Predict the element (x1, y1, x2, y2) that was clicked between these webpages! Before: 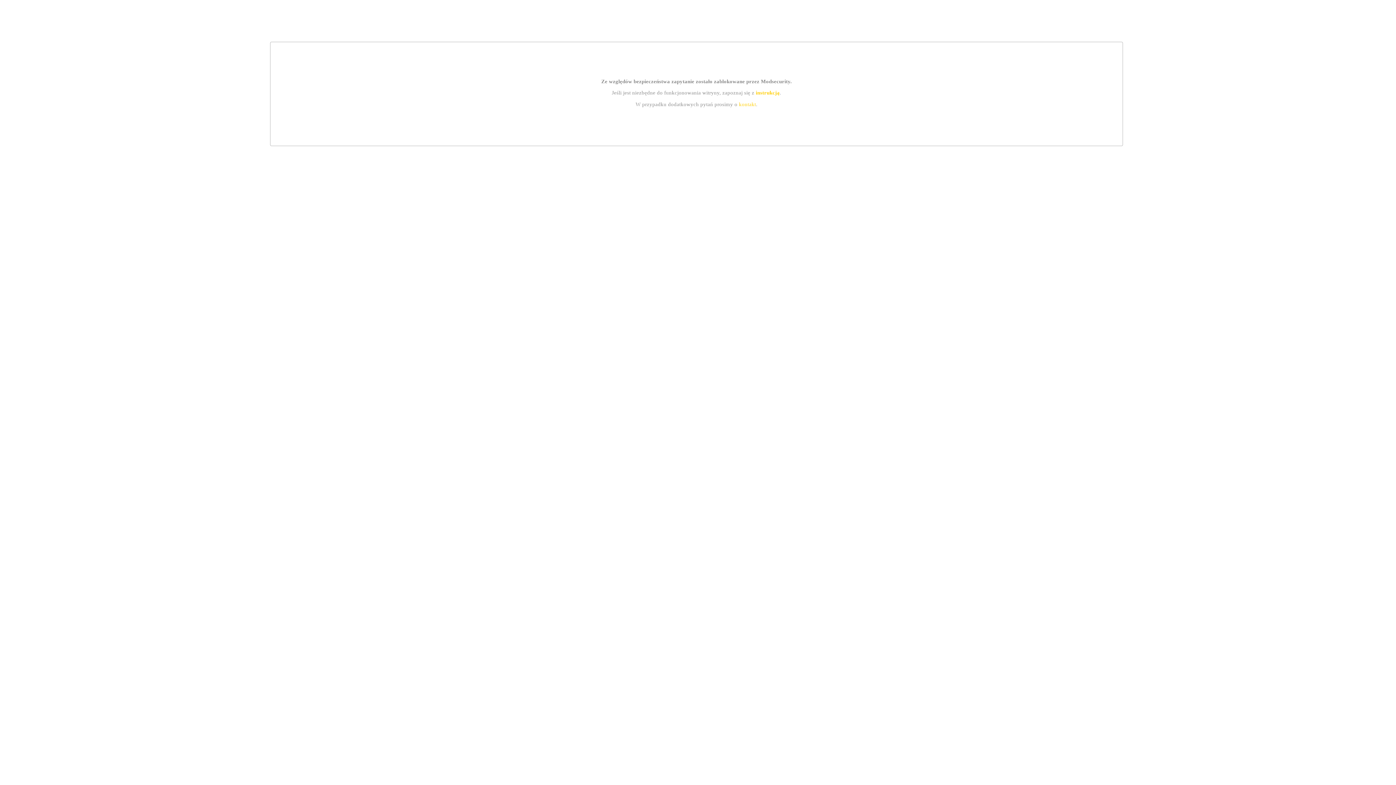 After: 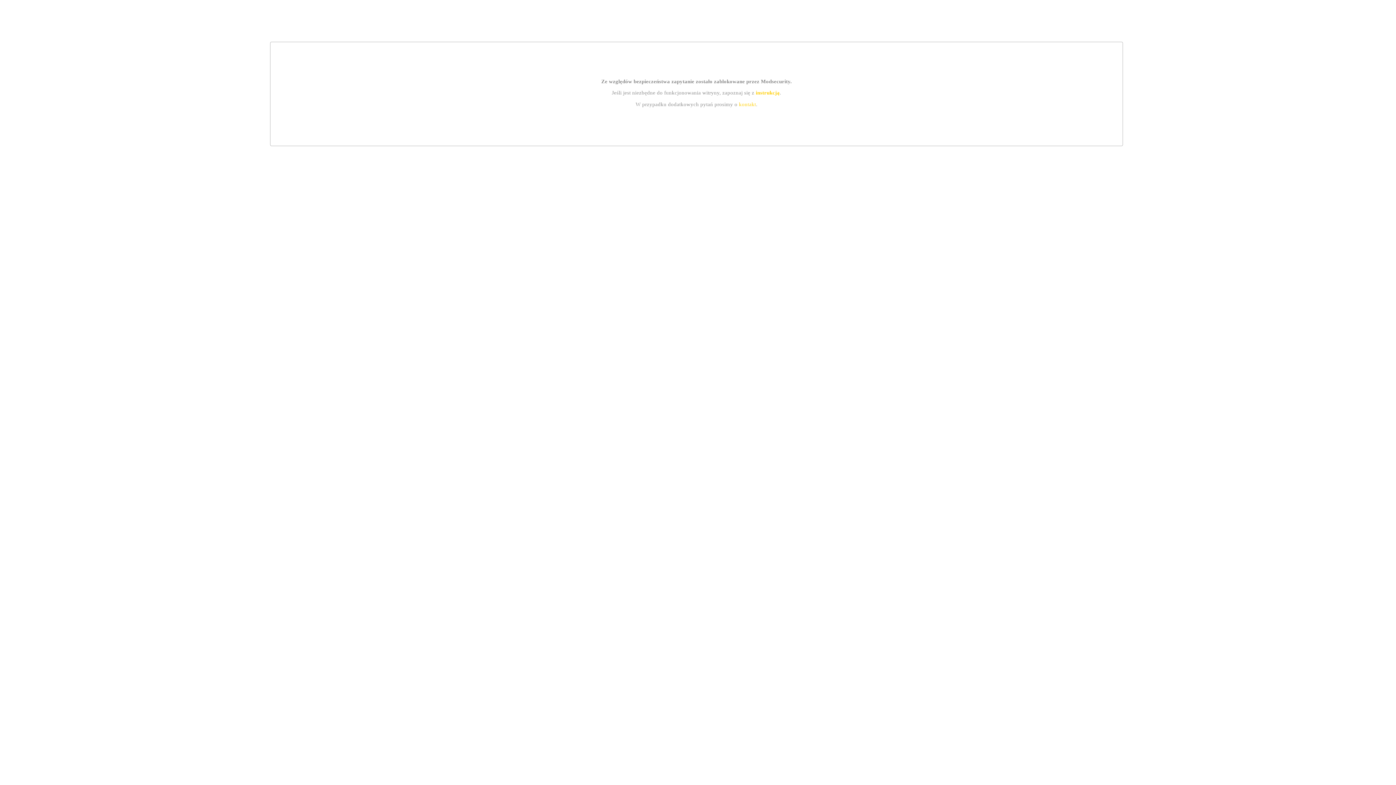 Action: bbox: (755, 89, 779, 95) label: instrukcją